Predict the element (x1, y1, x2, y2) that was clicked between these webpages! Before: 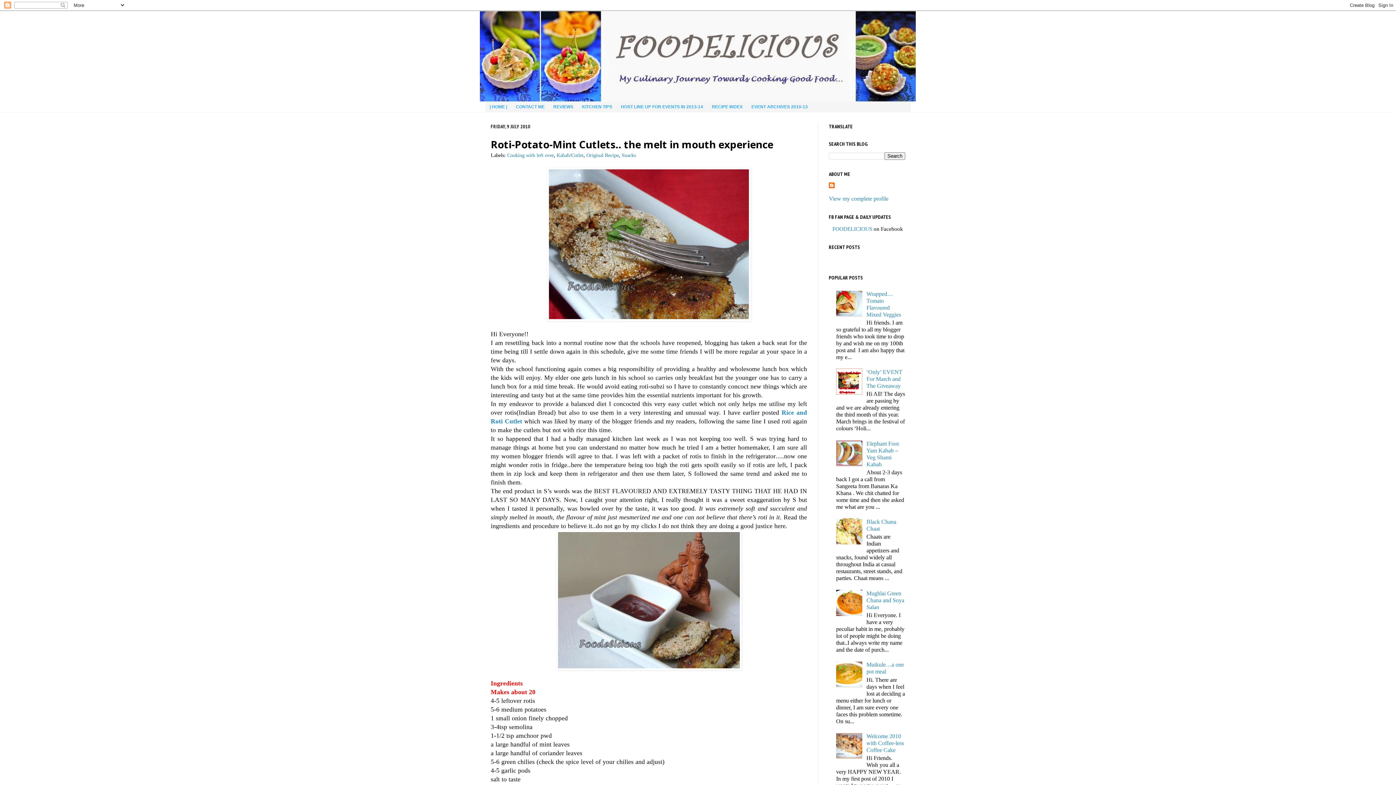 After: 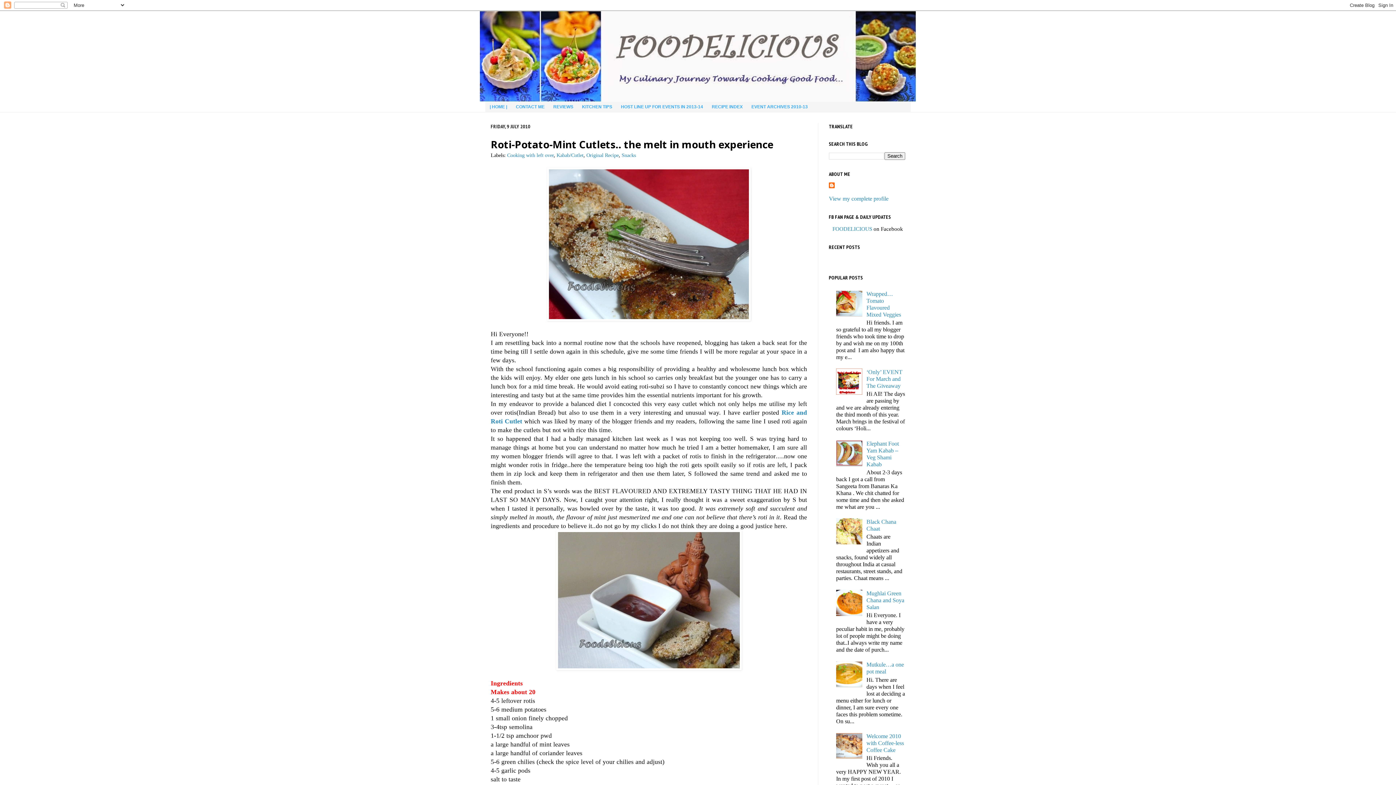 Action: bbox: (836, 754, 864, 760)